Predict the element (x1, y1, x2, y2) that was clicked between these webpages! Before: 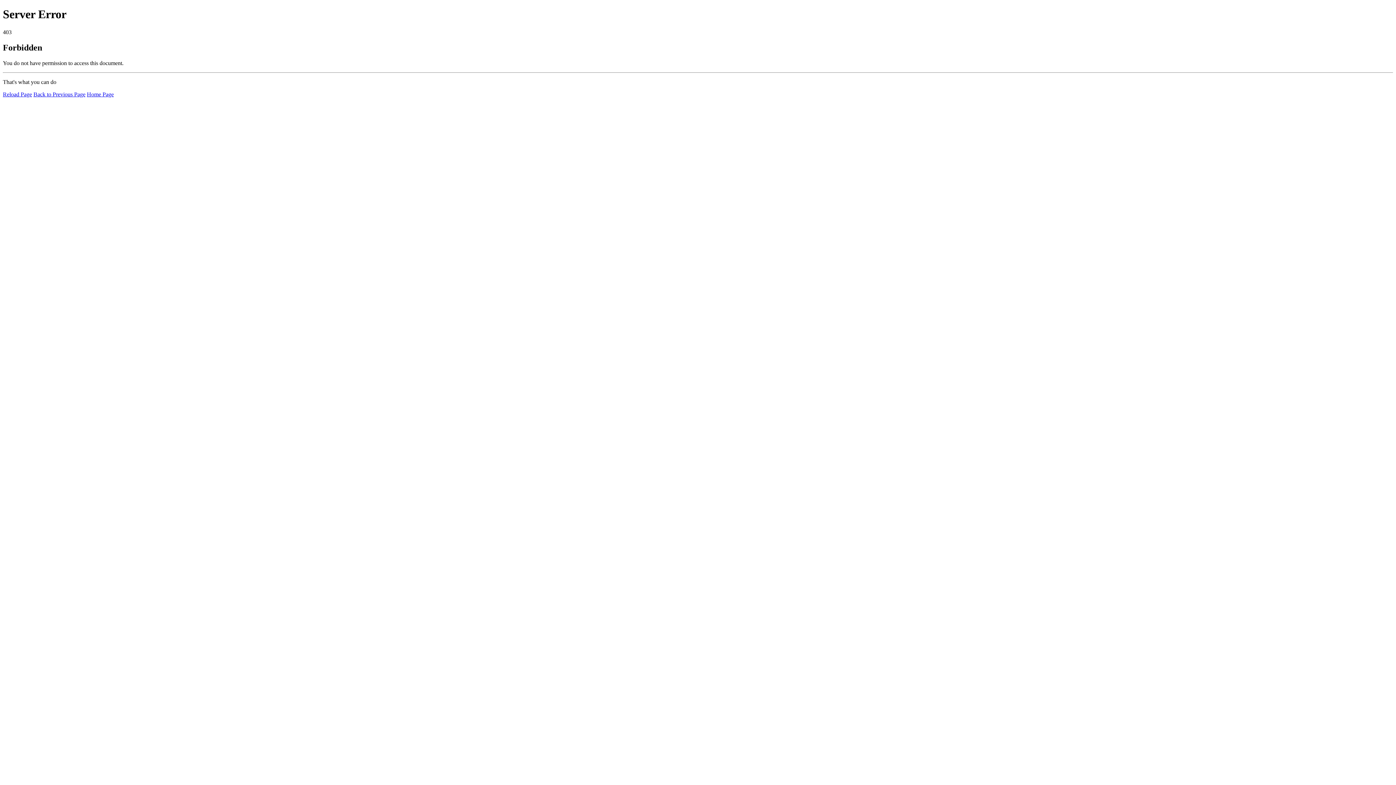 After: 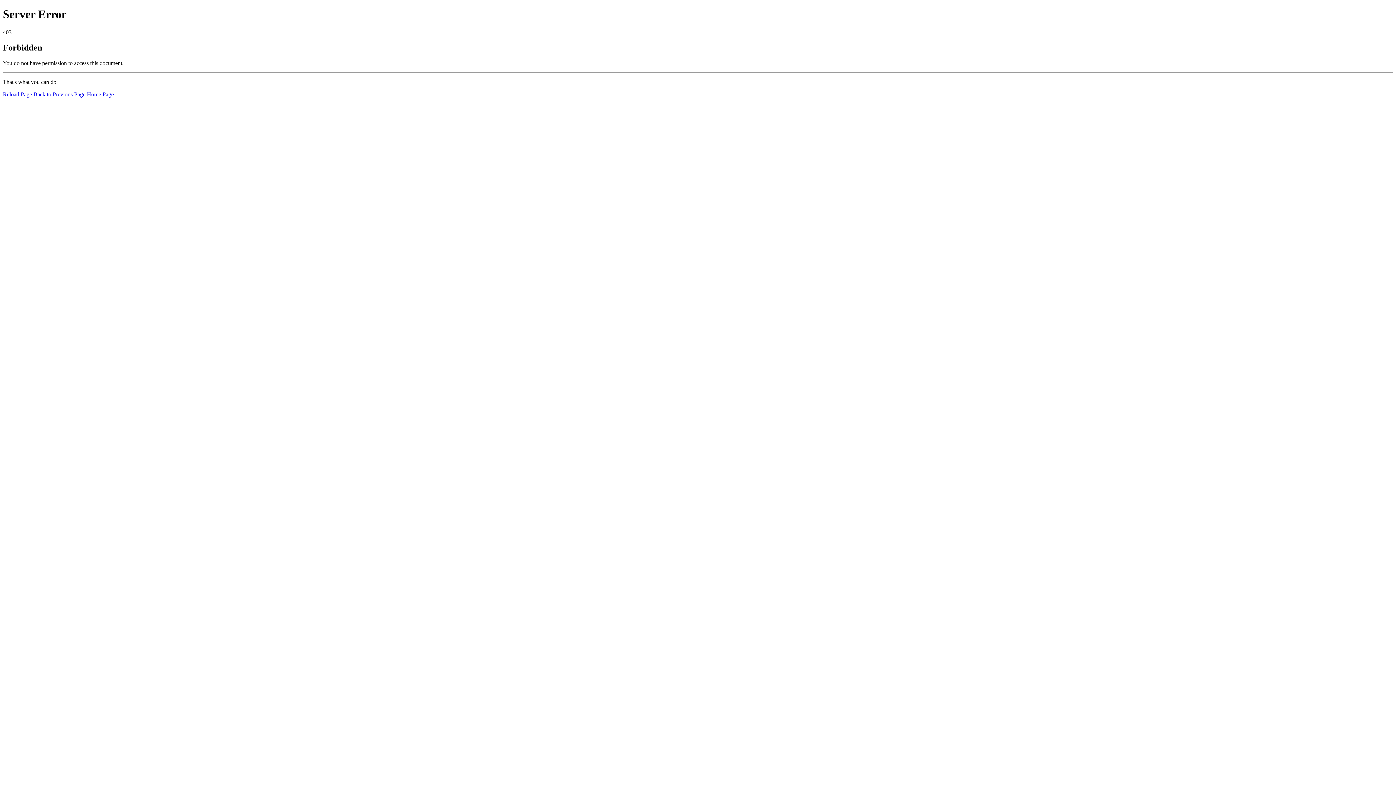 Action: label: Home Page bbox: (86, 91, 113, 97)